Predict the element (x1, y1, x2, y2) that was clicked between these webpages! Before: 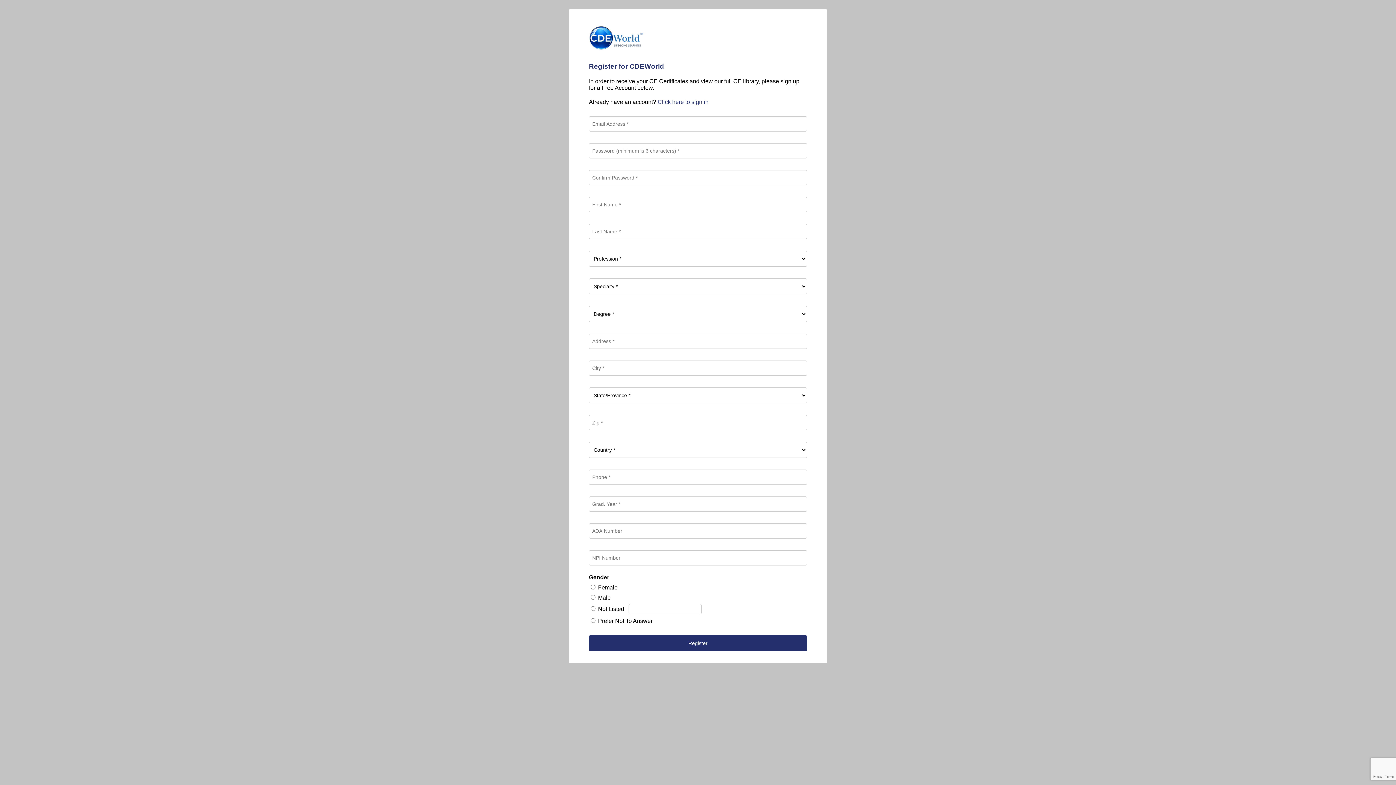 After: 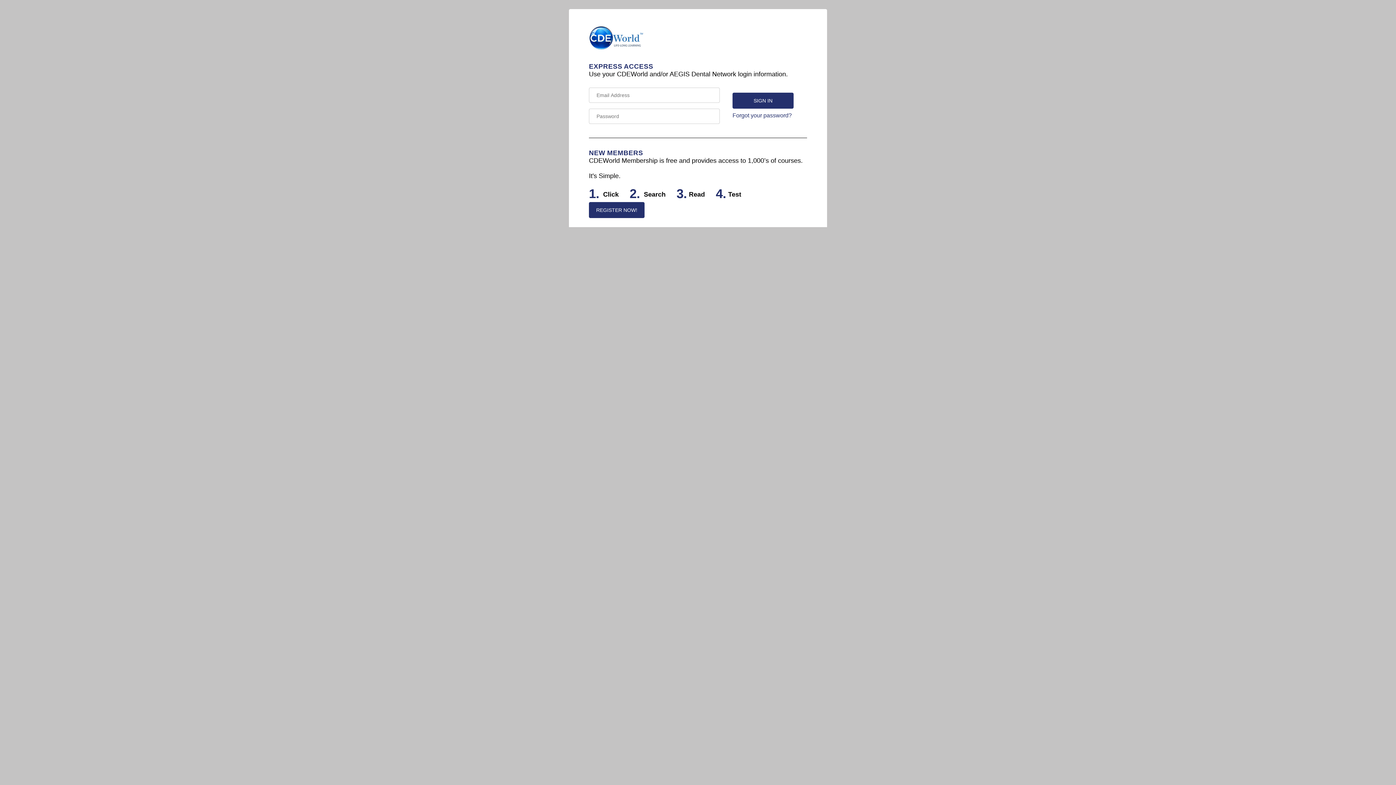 Action: bbox: (657, 99, 708, 105) label: Click here to sign in